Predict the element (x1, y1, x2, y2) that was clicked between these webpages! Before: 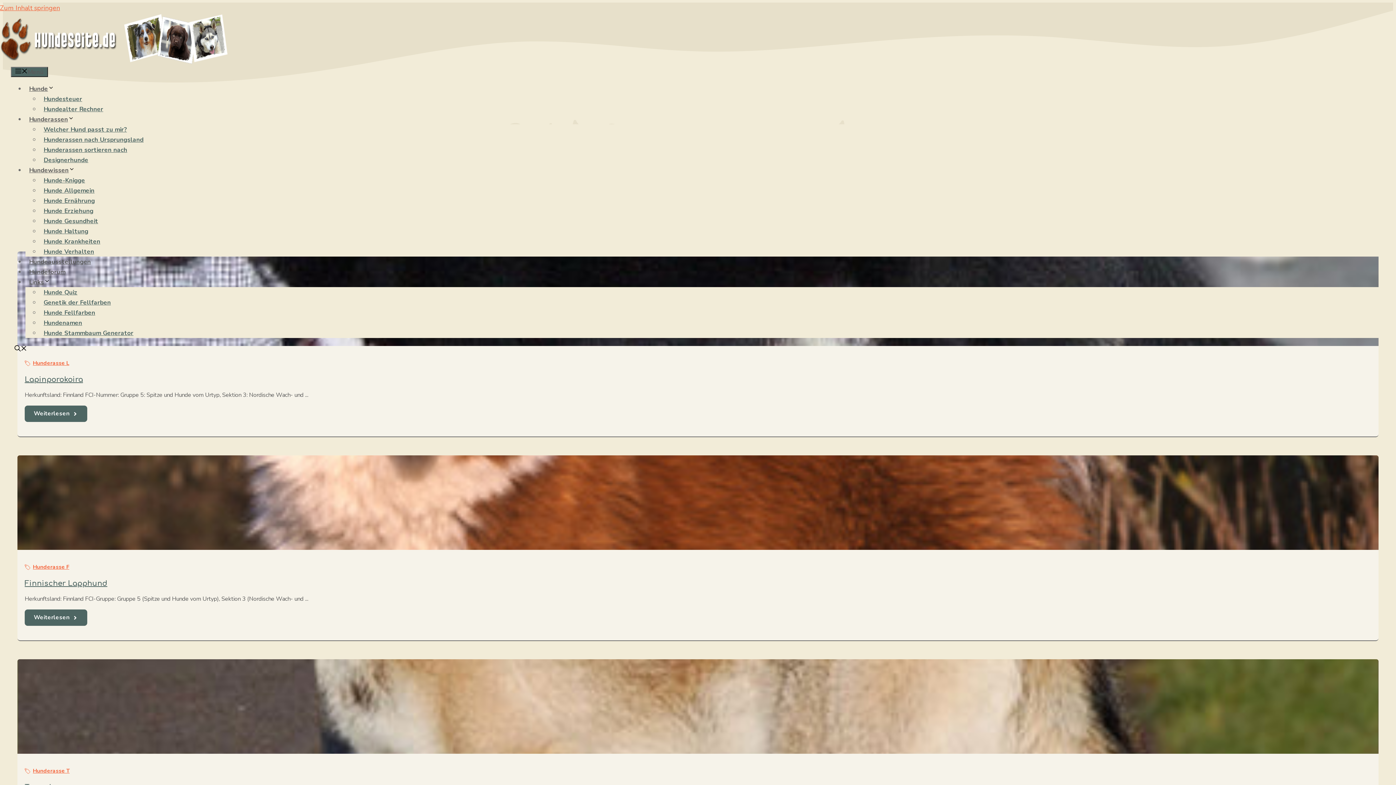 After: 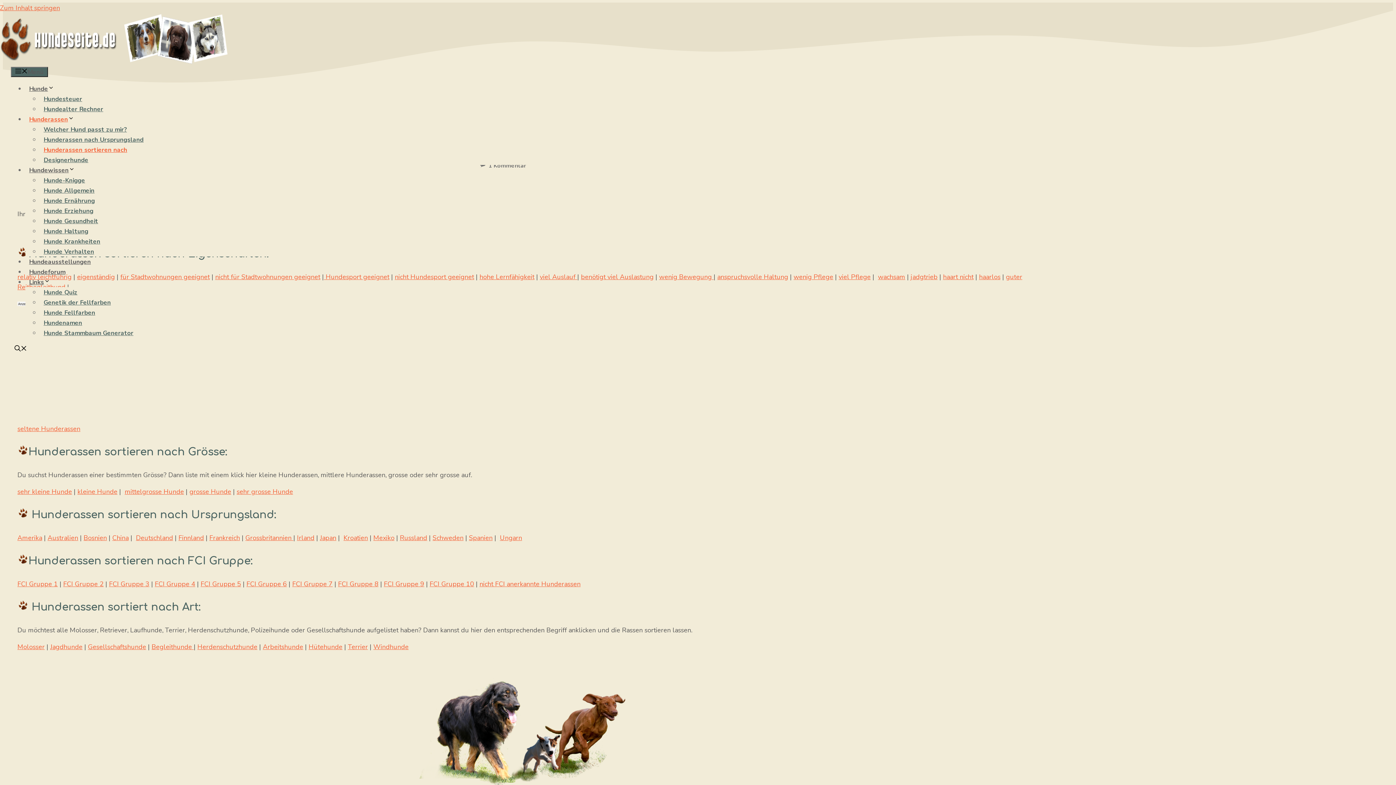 Action: bbox: (40, 142, 130, 157) label: Hunderassen sortieren nach